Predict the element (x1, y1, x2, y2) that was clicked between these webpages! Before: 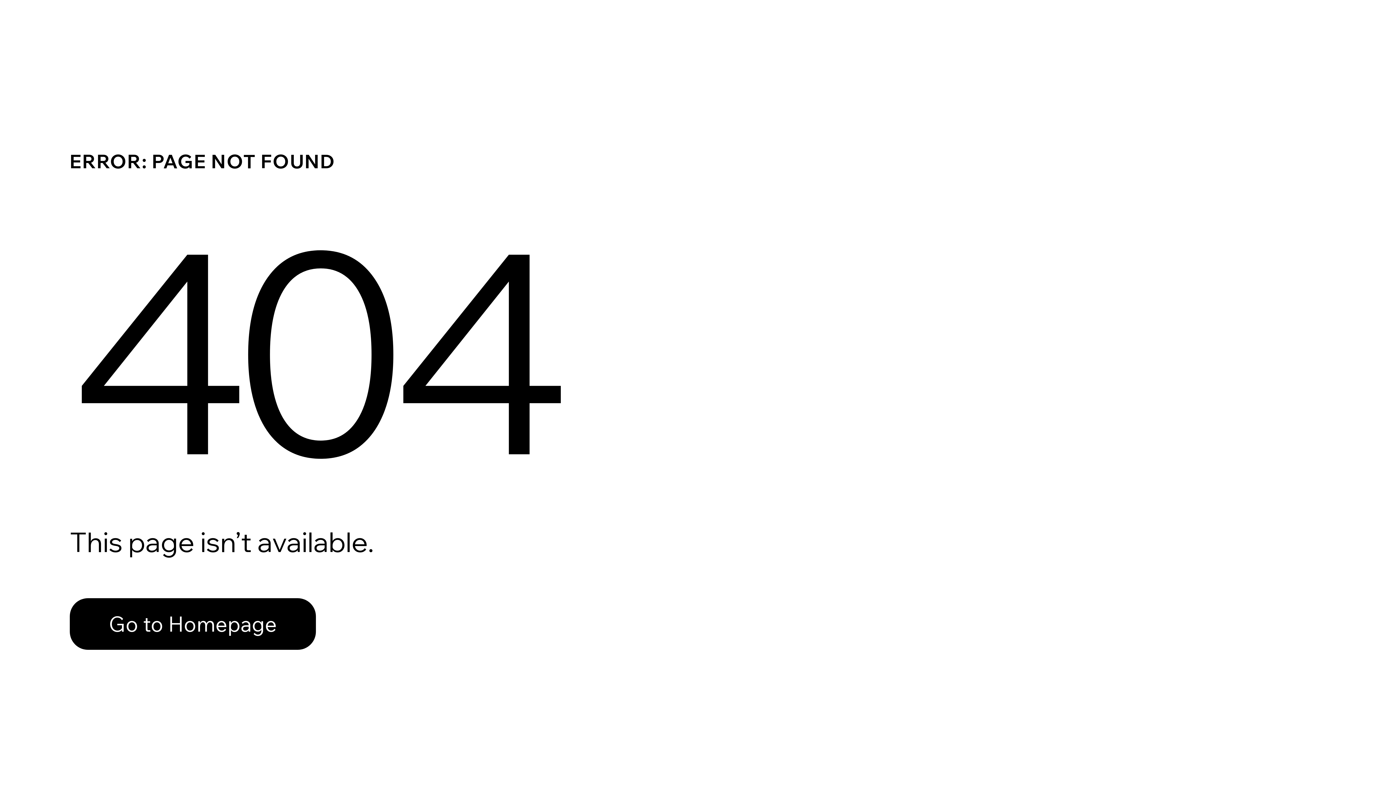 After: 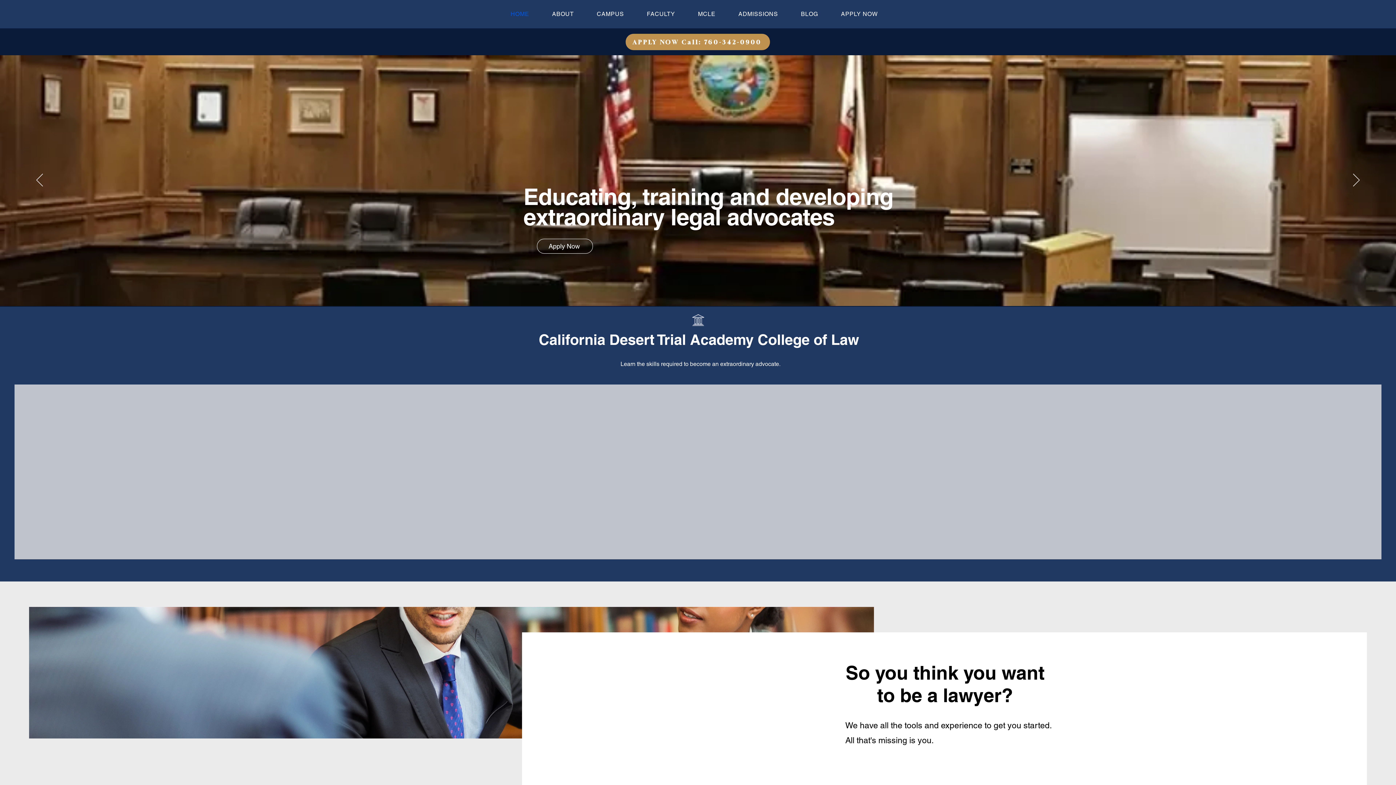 Action: label: Go to Homepage bbox: (69, 582, 768, 659)